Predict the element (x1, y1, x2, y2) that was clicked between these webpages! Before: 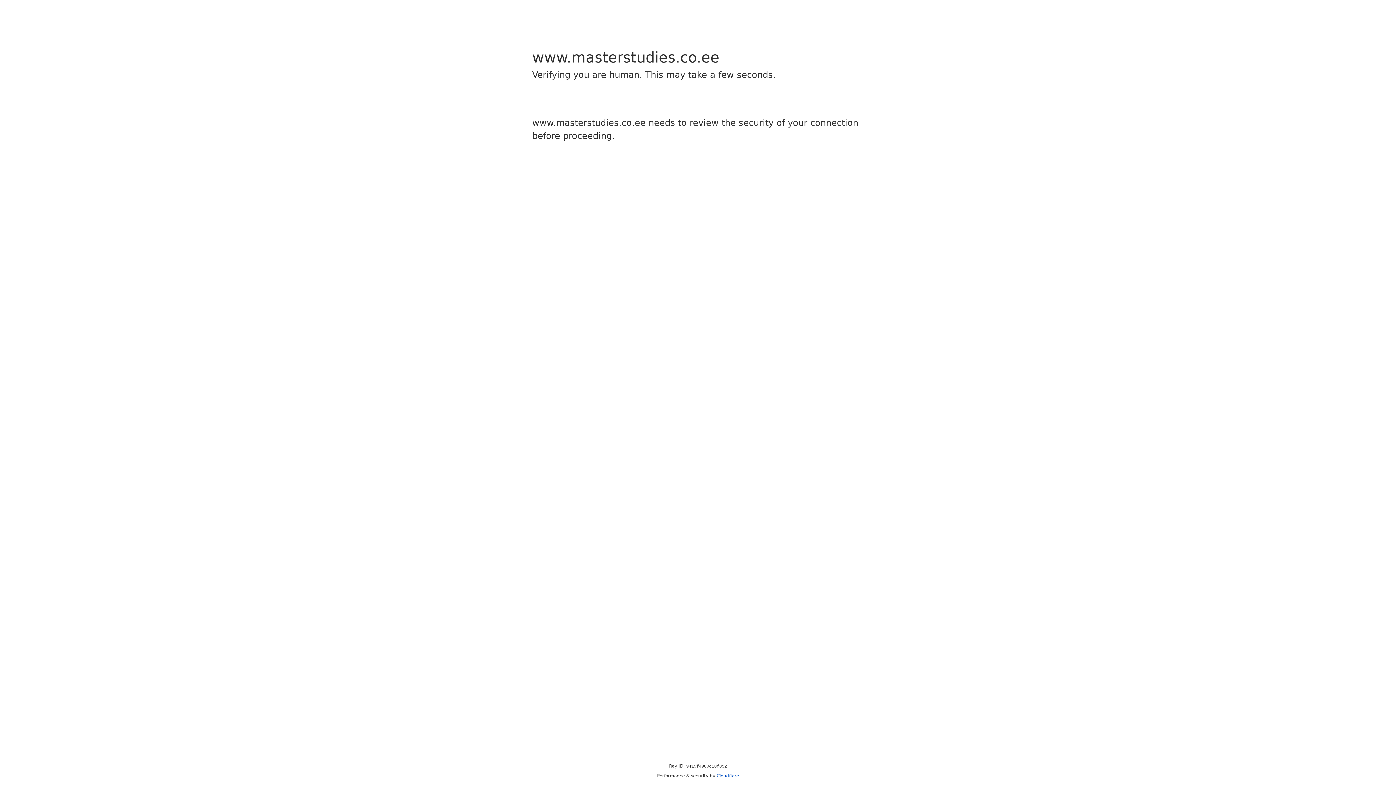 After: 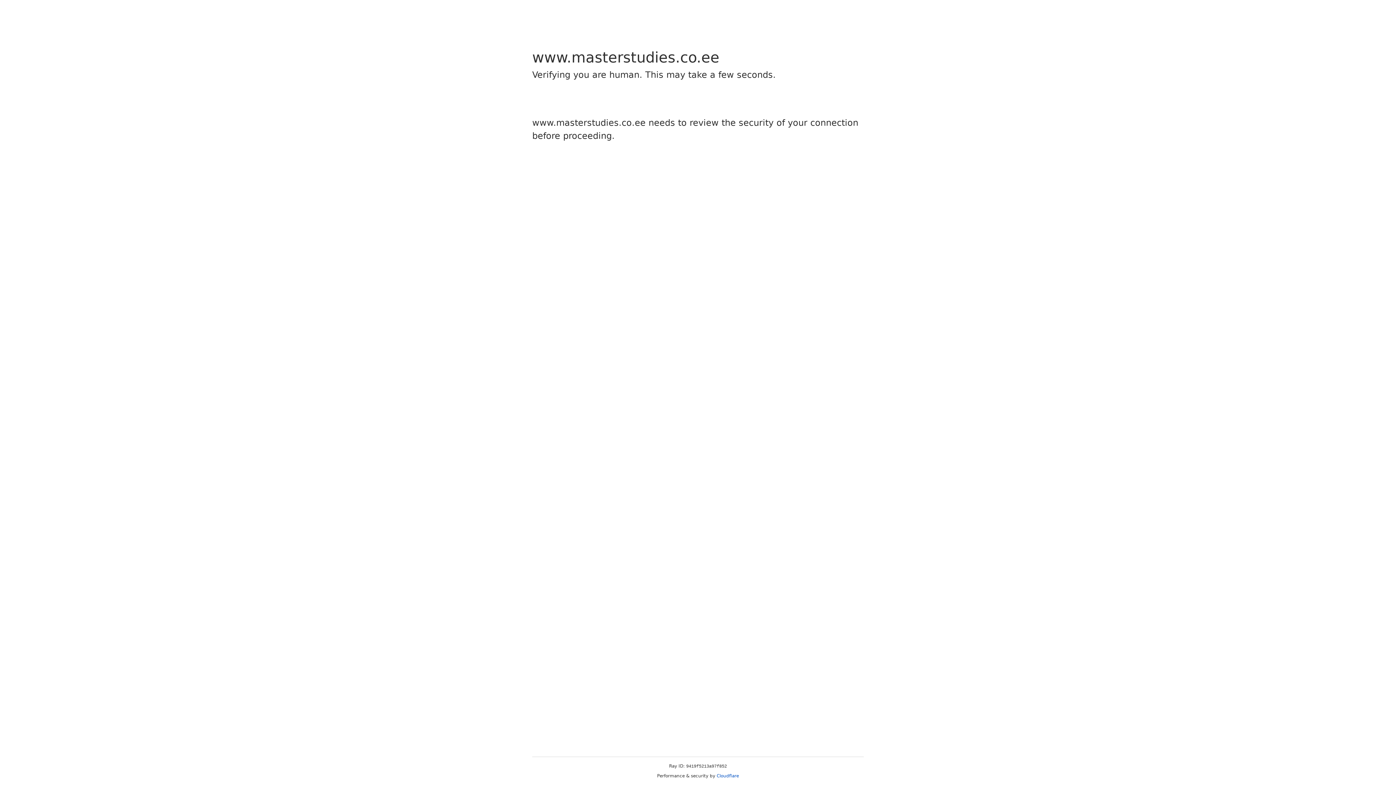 Action: label: Cloudflare bbox: (716, 773, 739, 778)